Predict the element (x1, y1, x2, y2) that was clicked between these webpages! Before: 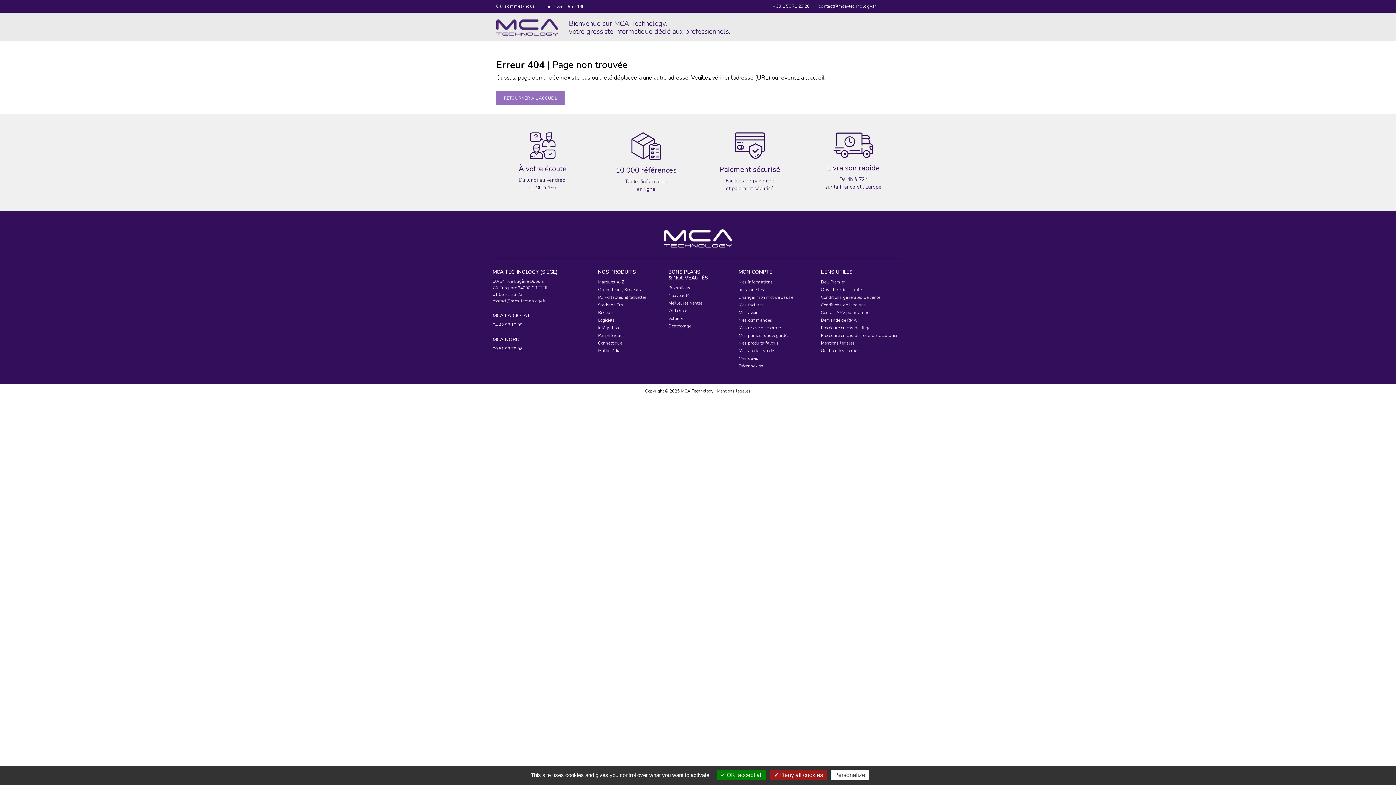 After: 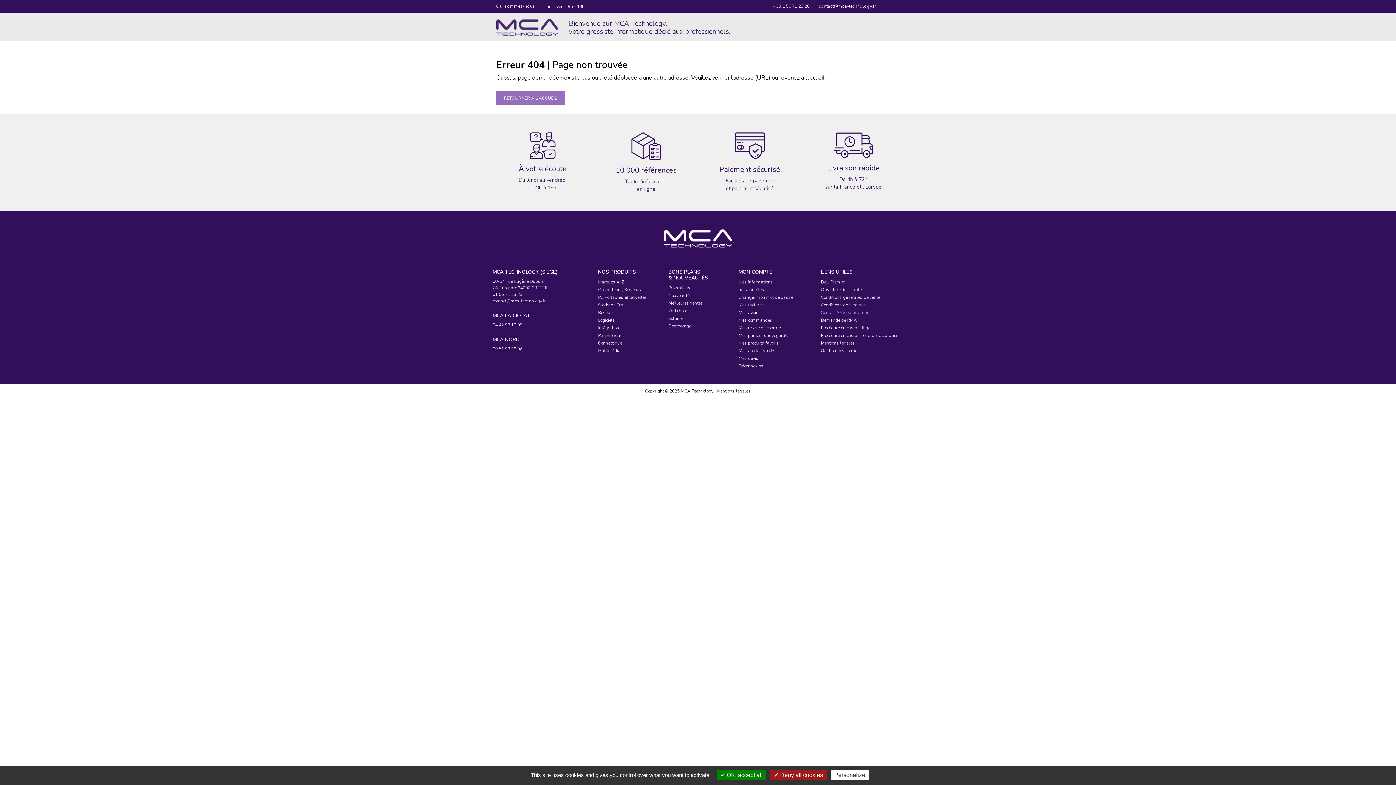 Action: label: Contact SAV par marque bbox: (821, 309, 869, 315)